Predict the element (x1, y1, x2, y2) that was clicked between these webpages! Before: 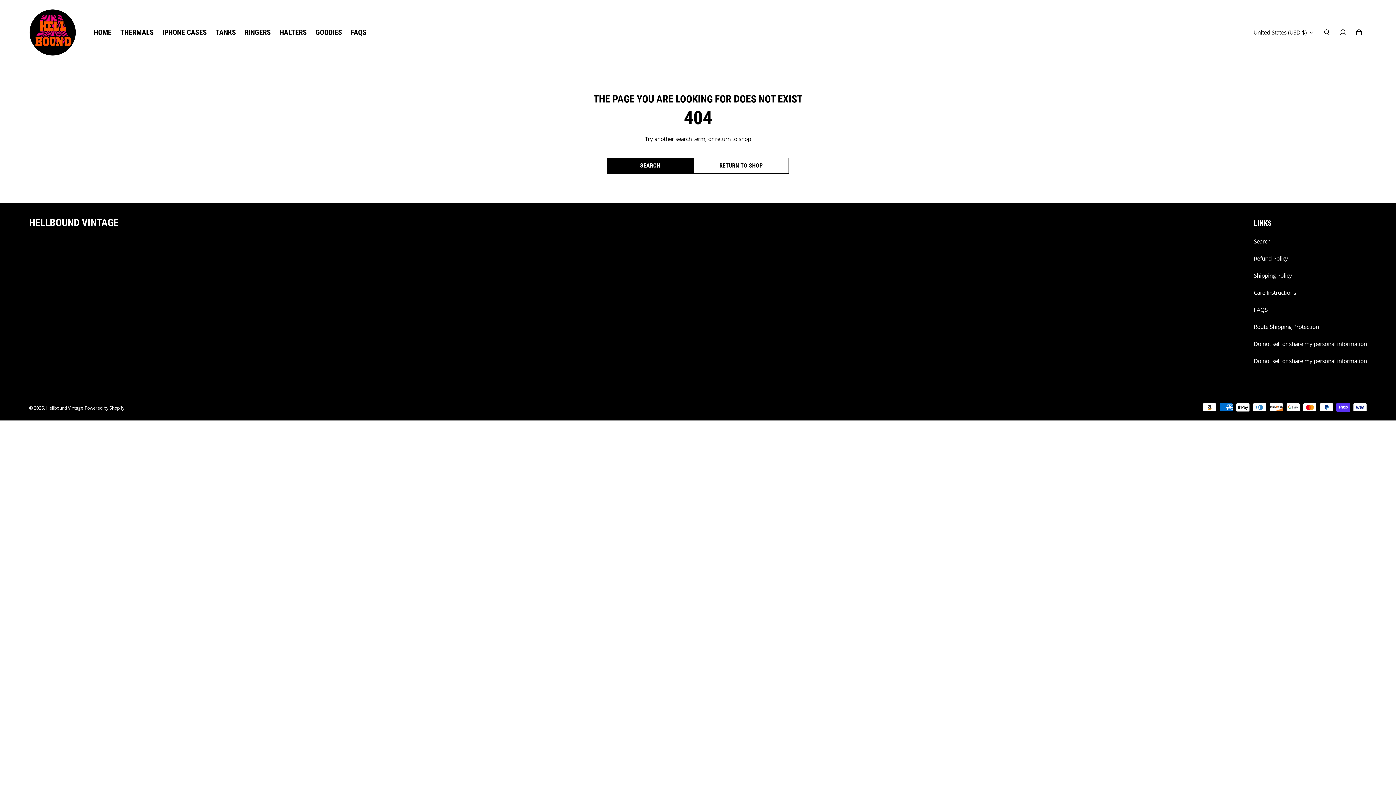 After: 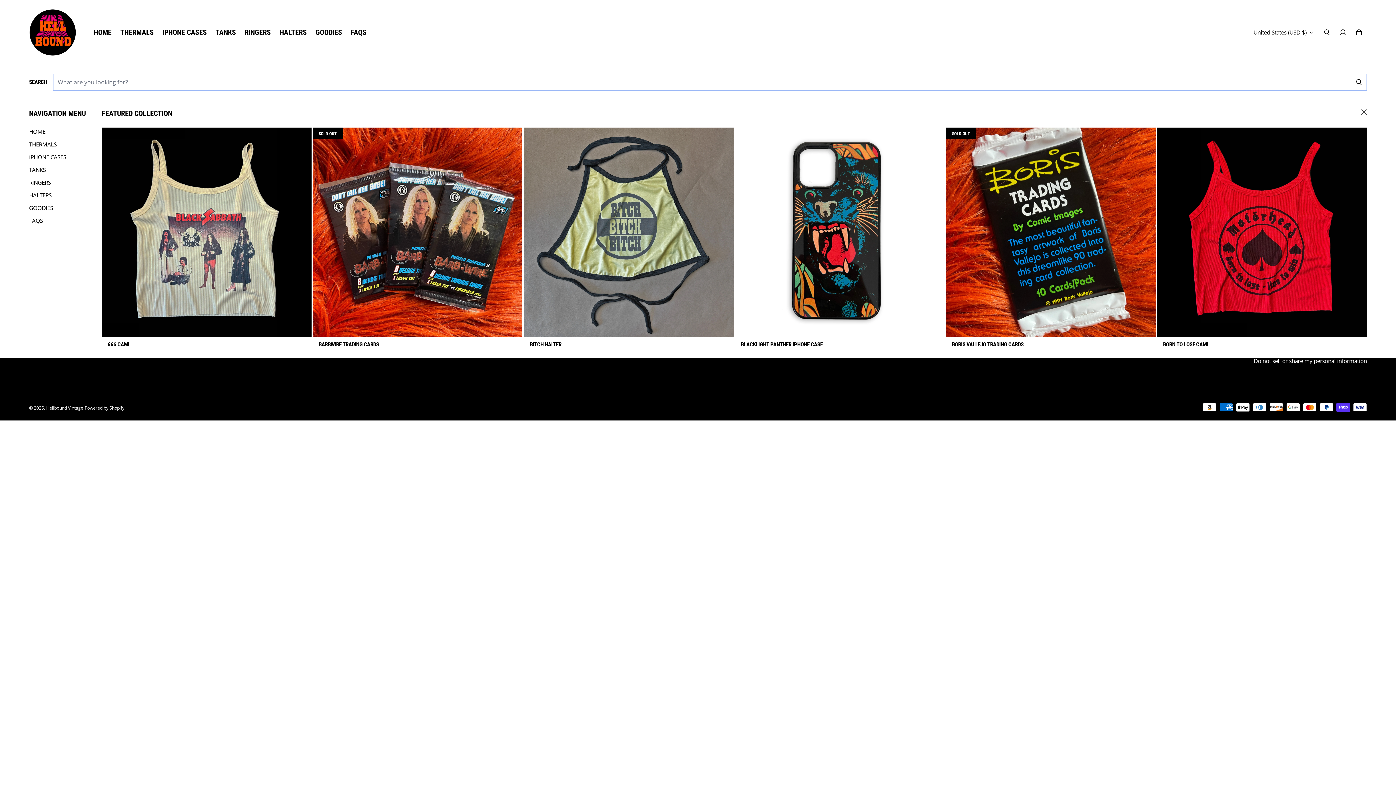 Action: label: SEARCH bbox: (607, 157, 693, 173)